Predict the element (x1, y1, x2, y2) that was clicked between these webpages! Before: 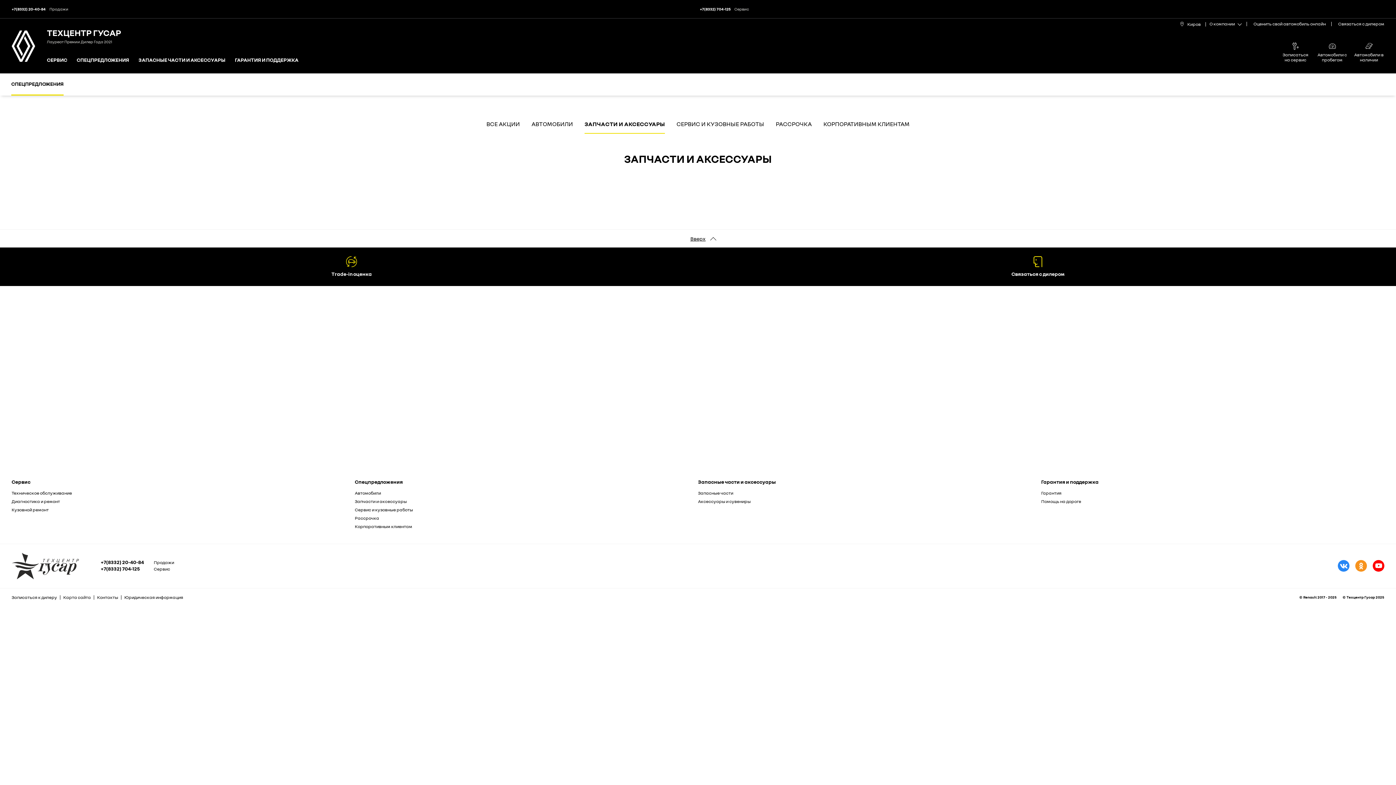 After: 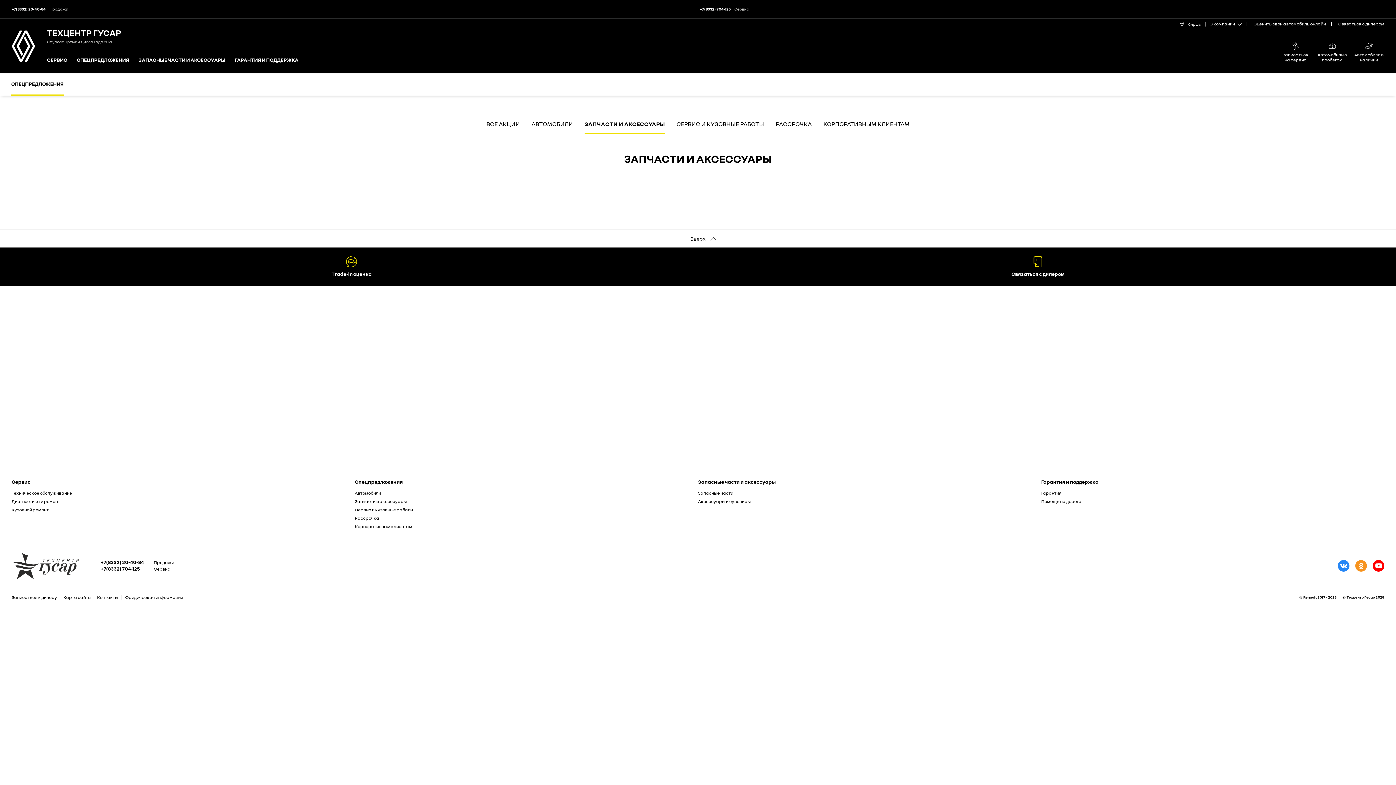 Action: bbox: (100, 559, 153, 566) label: +7(8332) 20-40-84